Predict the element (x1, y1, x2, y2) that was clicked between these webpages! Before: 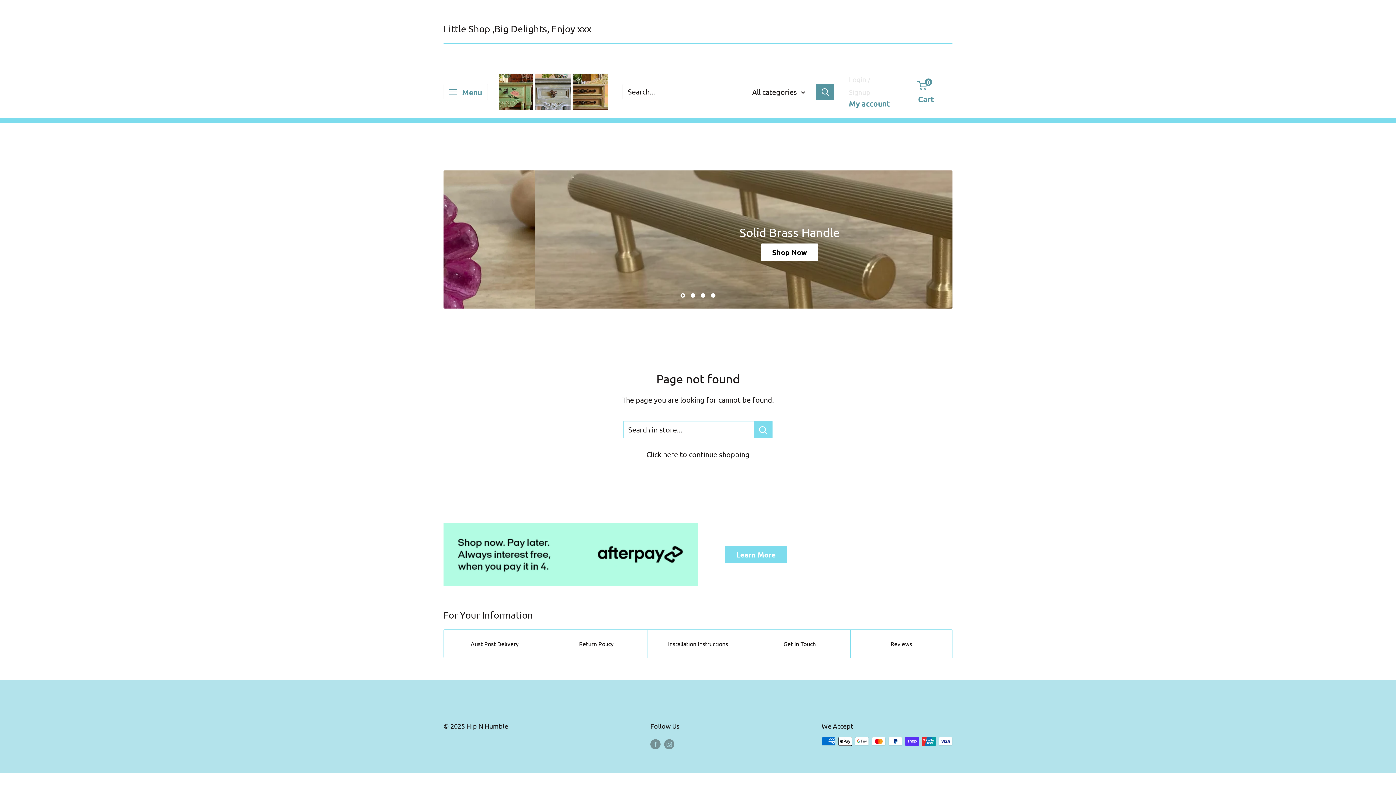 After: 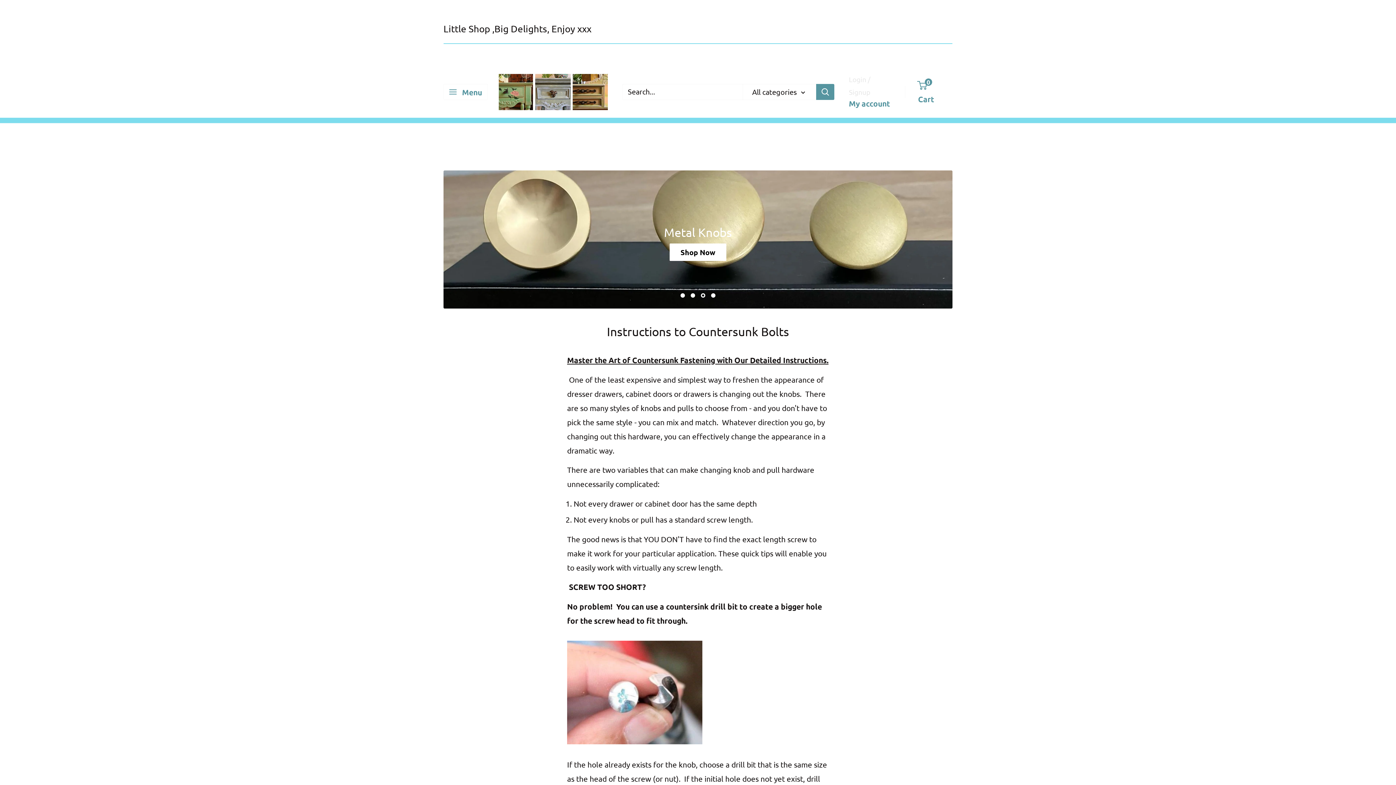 Action: bbox: (647, 630, 749, 658) label: Installation Instructions